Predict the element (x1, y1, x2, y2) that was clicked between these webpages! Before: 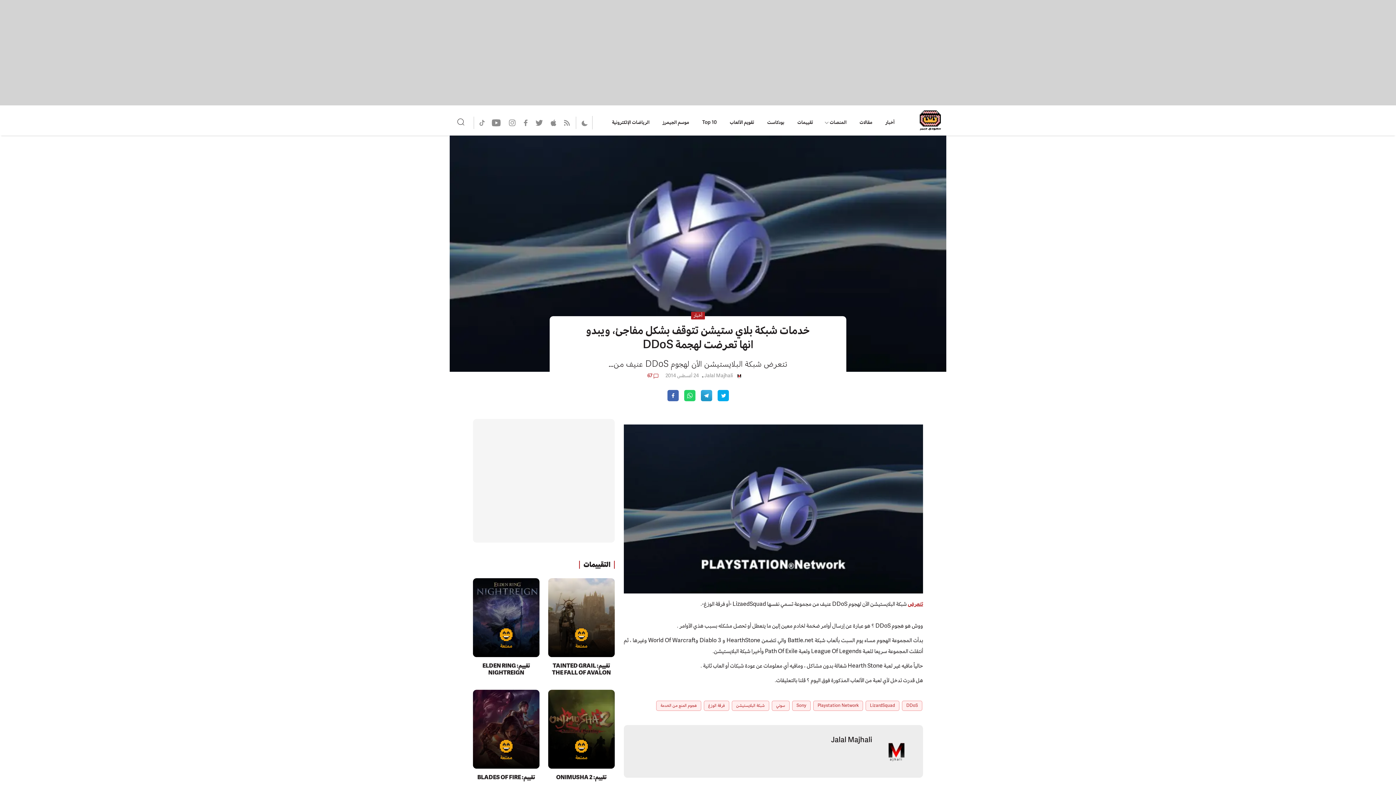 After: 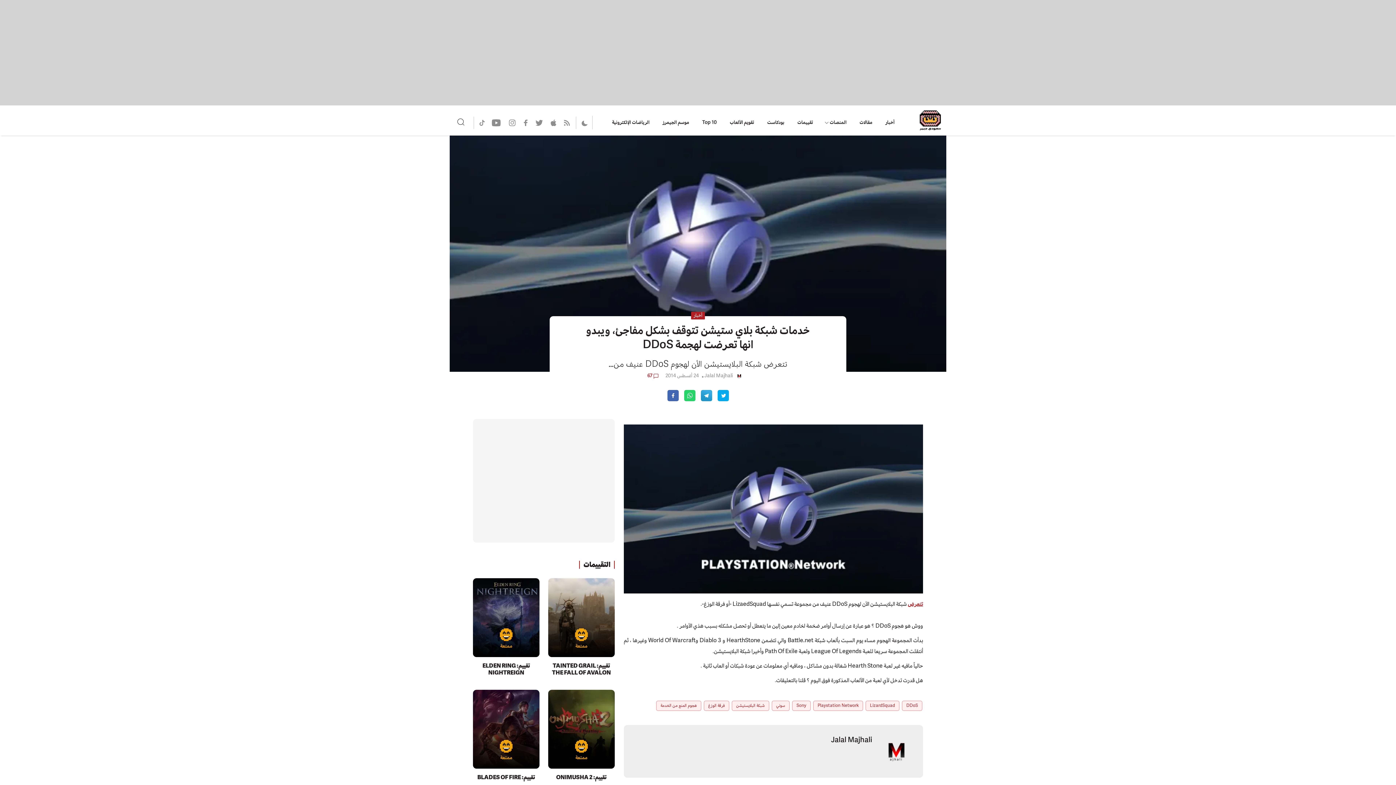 Action: bbox: (507, 118, 516, 127) label: Saudigamer On Instagram